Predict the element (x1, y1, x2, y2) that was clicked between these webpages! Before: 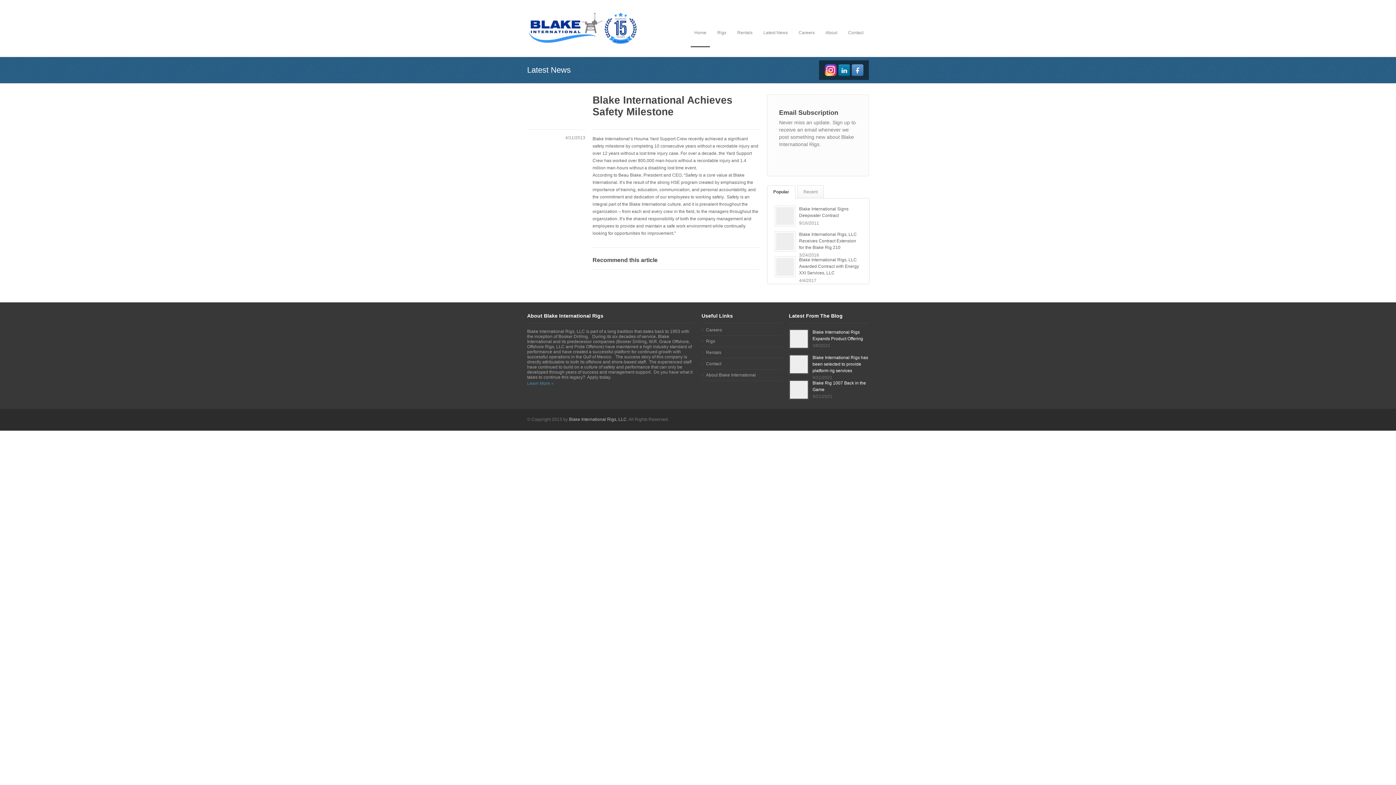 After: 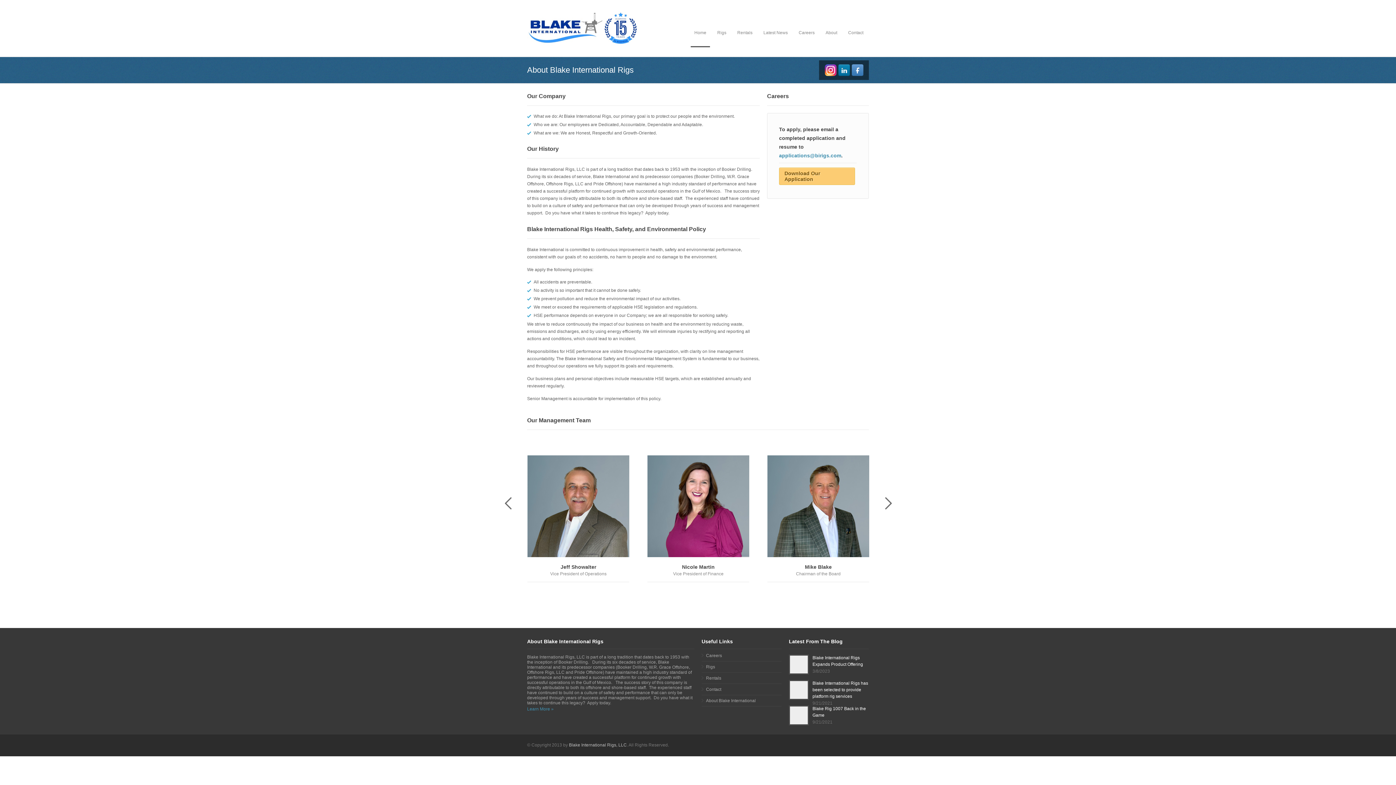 Action: label: Learn More » bbox: (527, 380, 553, 386)